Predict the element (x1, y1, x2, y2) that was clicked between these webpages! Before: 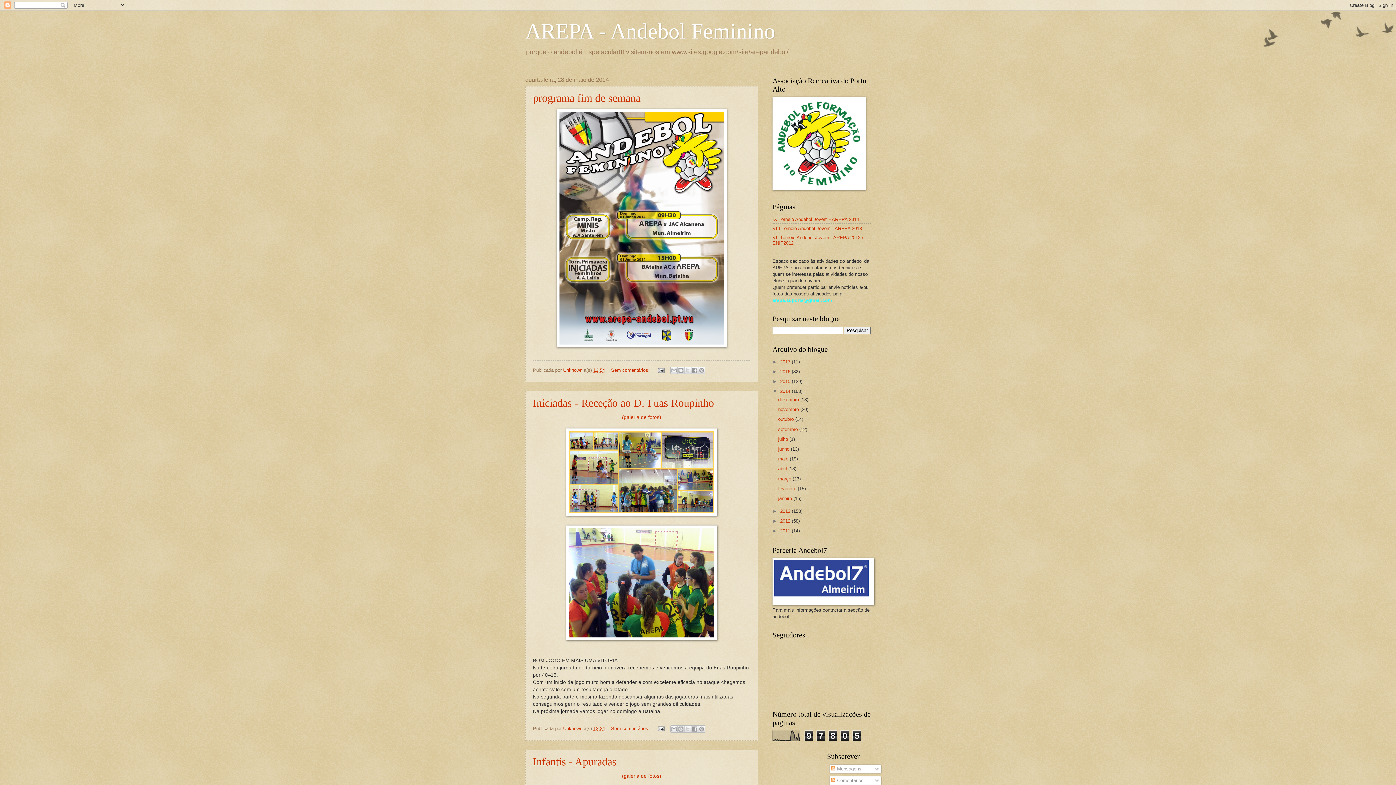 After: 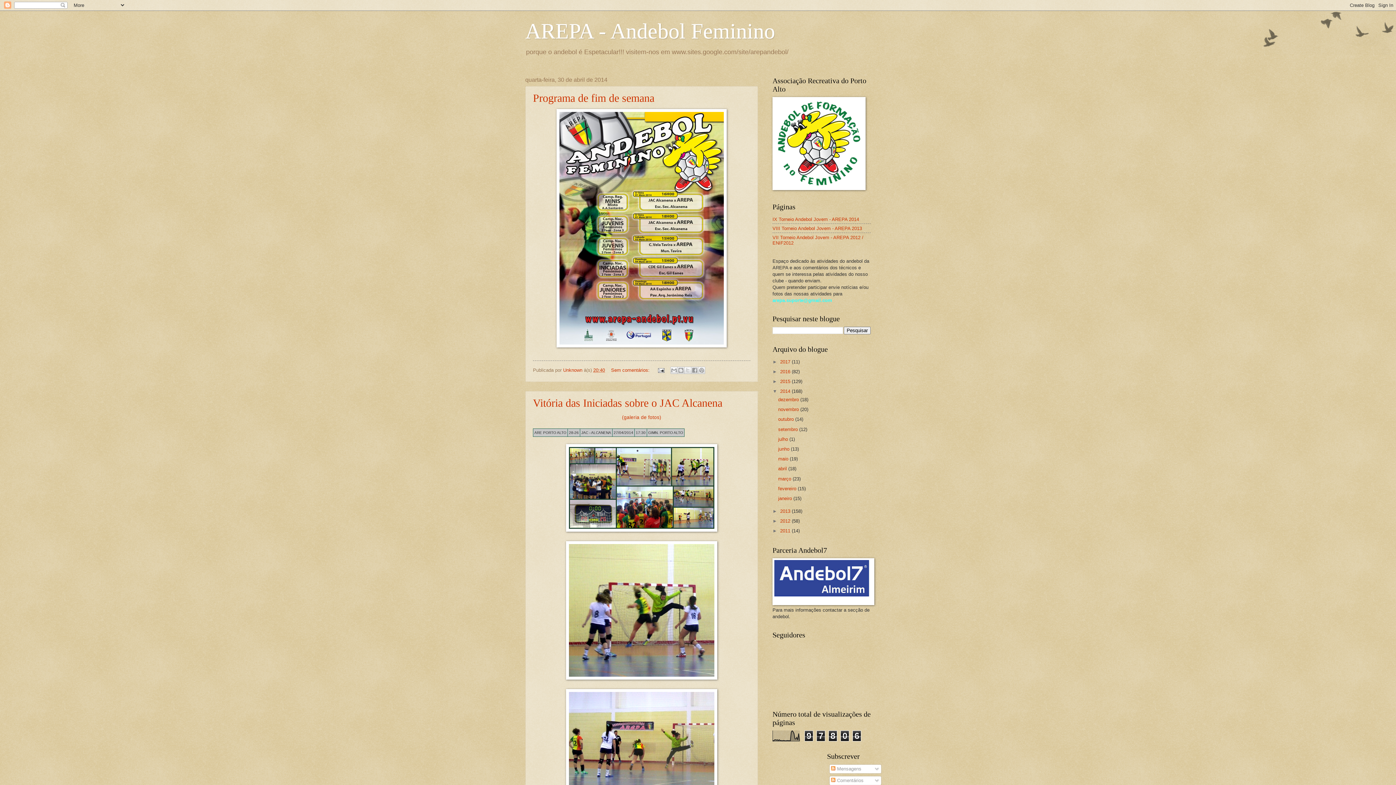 Action: bbox: (778, 466, 788, 471) label: abril 